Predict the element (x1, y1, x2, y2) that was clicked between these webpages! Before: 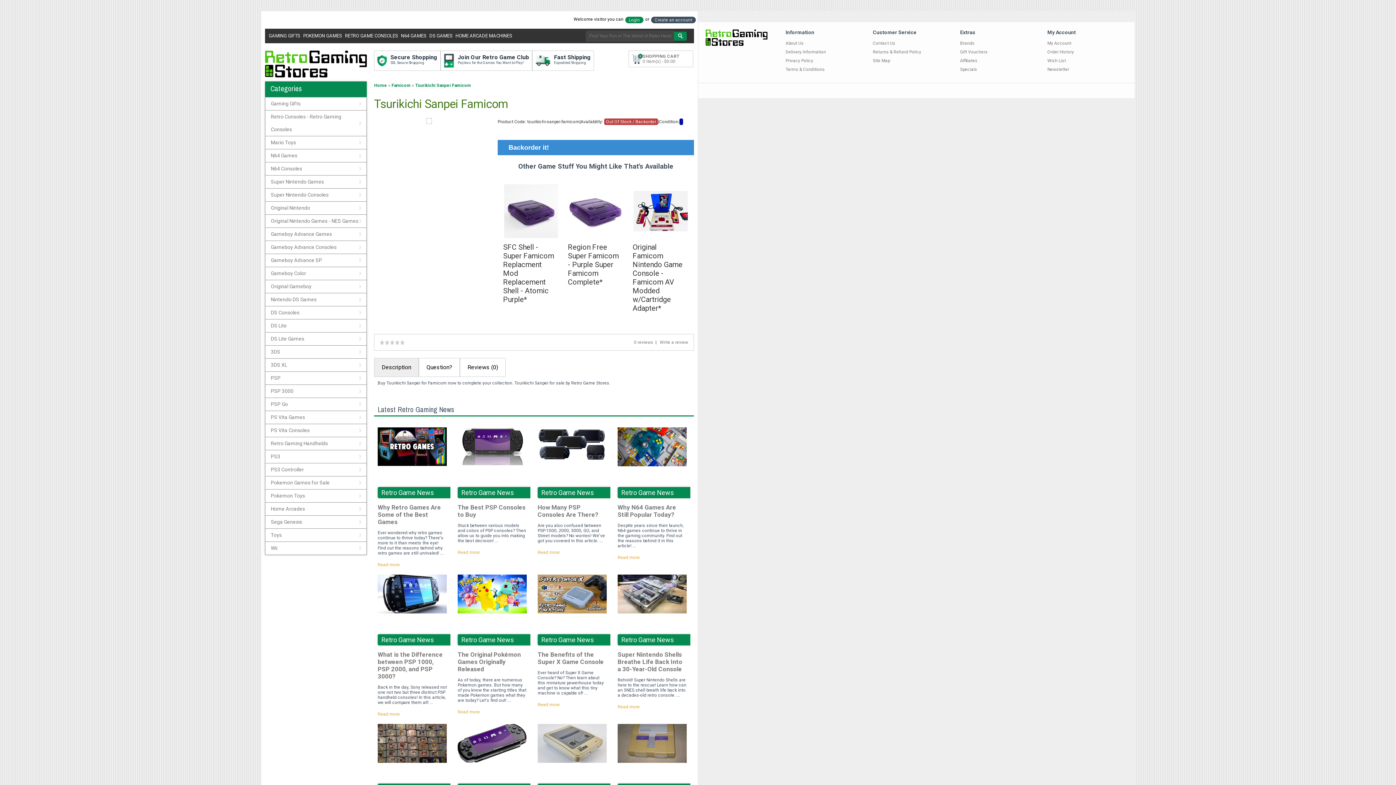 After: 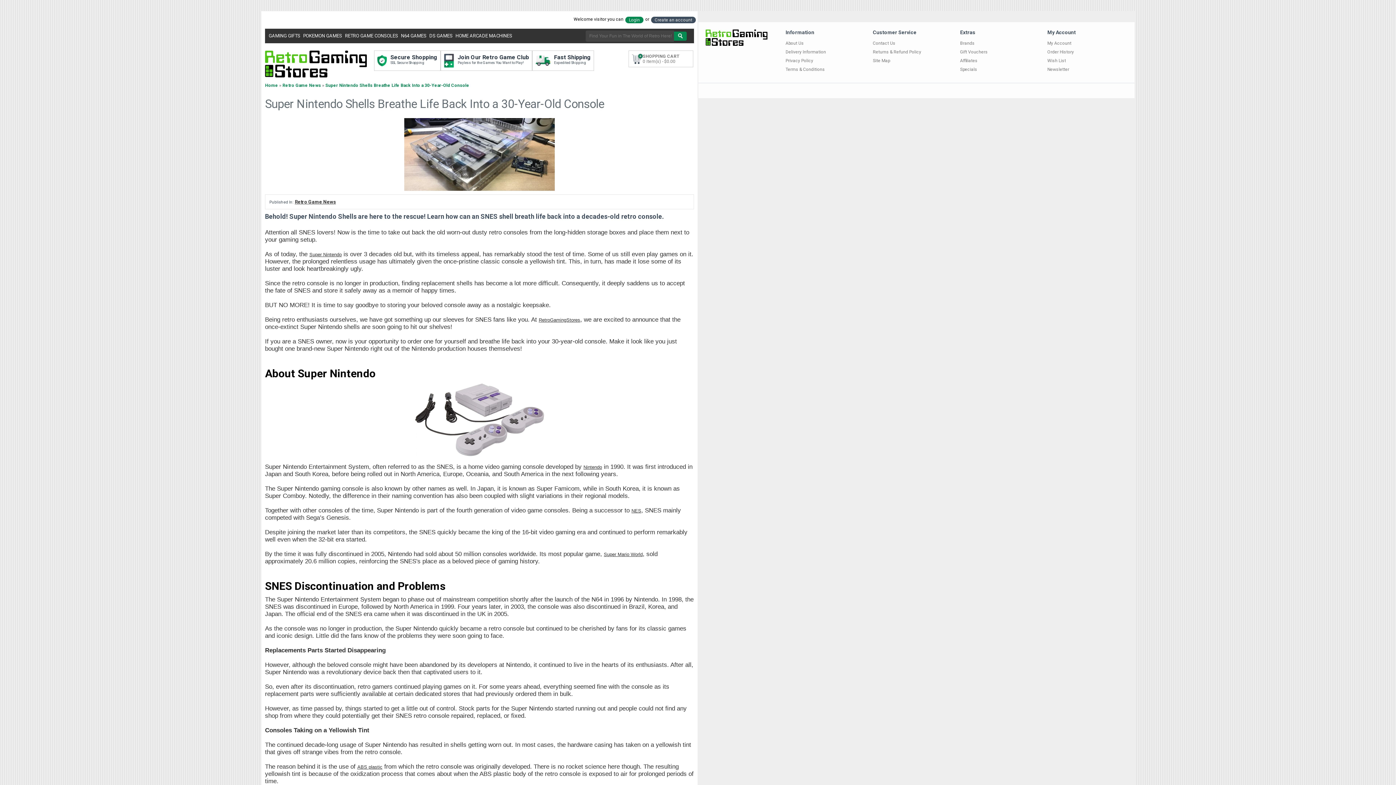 Action: label: Read more bbox: (617, 704, 686, 709)